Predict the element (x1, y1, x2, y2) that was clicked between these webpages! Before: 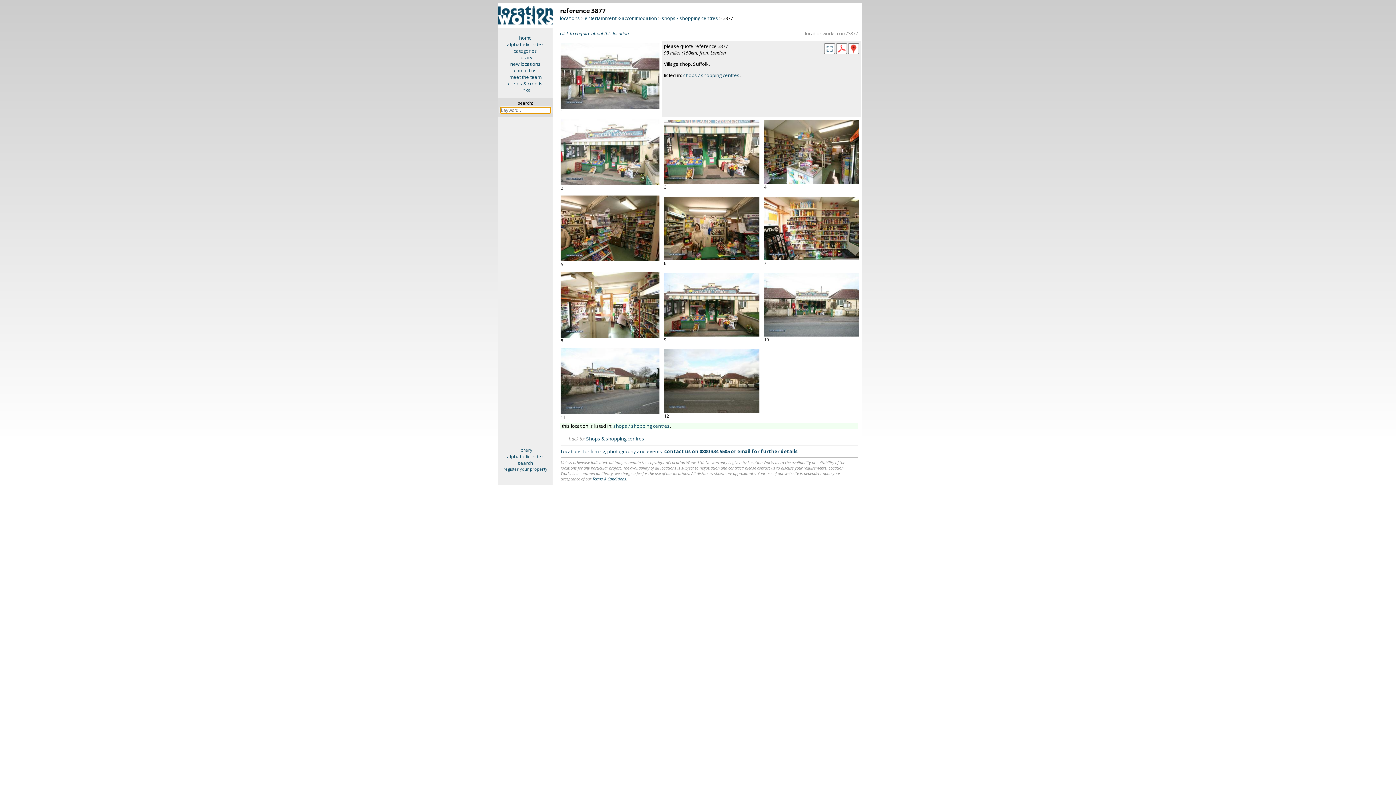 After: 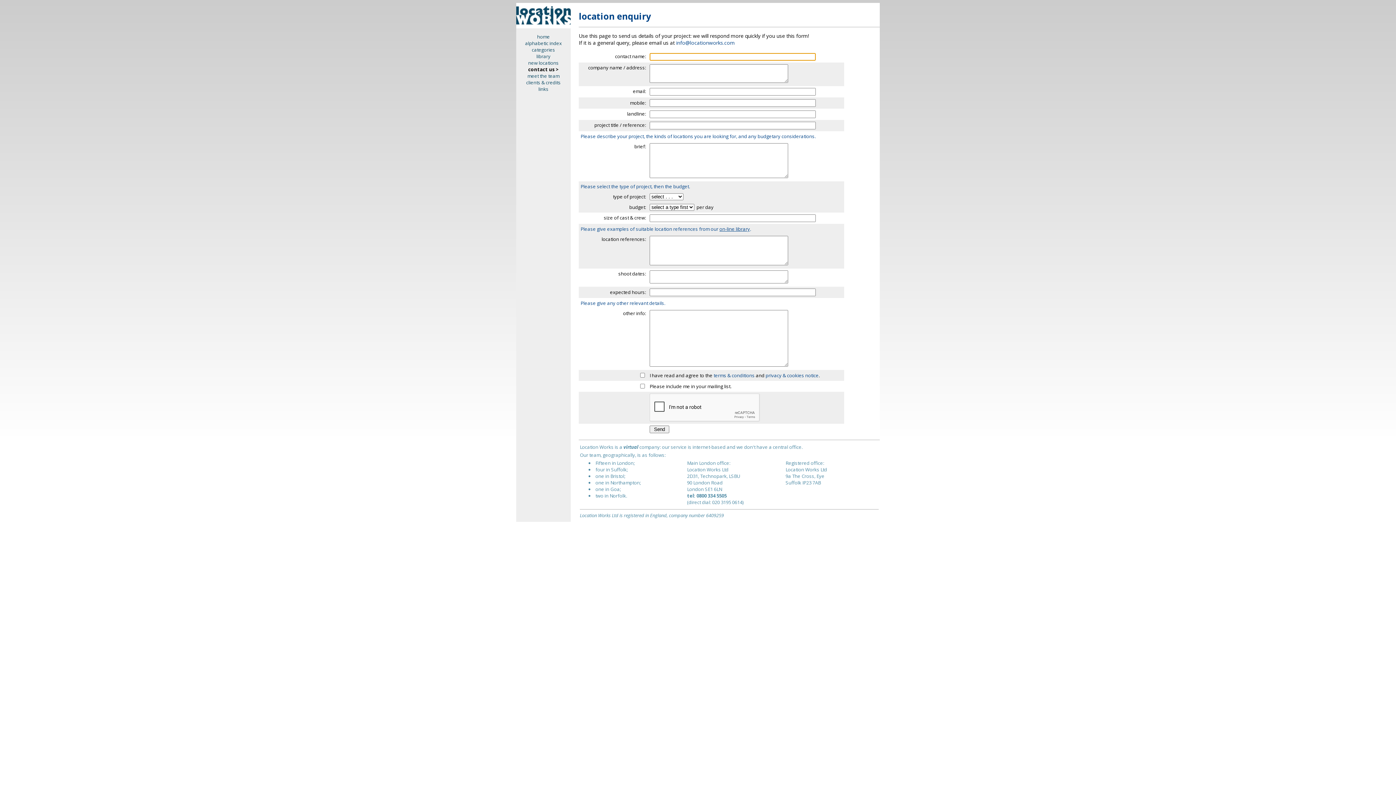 Action: label: contact us bbox: (498, 67, 552, 73)